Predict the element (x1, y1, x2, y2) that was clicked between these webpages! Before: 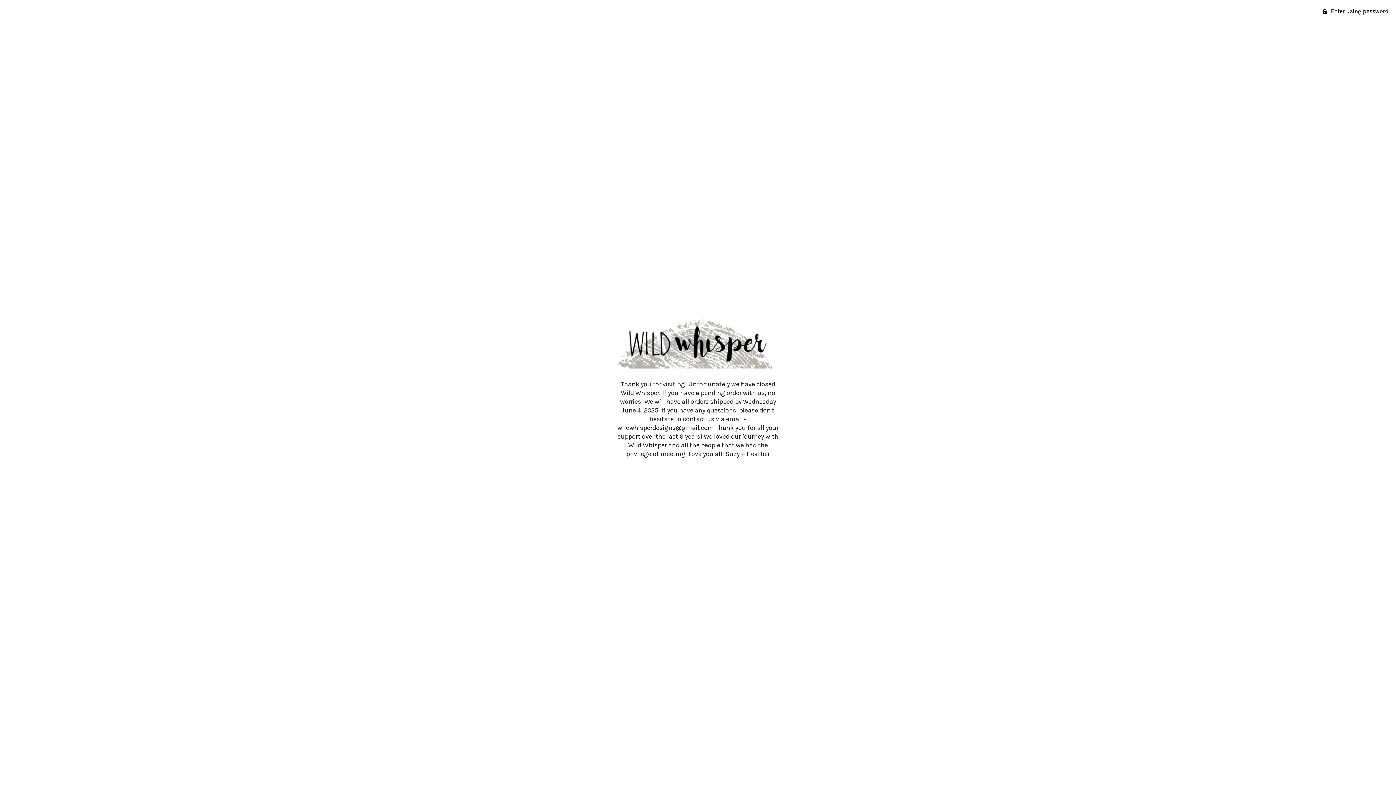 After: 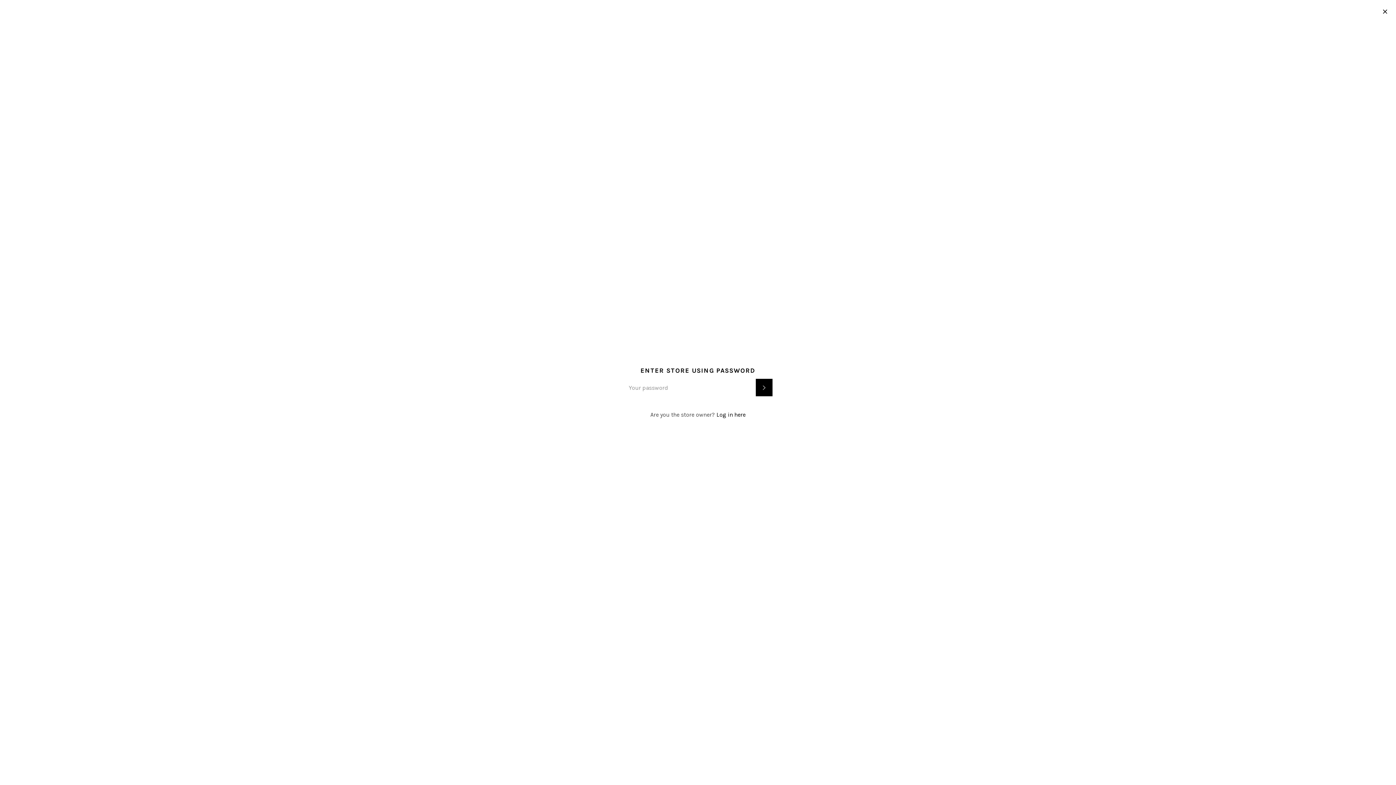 Action: label:  Enter using password bbox: (1315, 0, 1396, 22)